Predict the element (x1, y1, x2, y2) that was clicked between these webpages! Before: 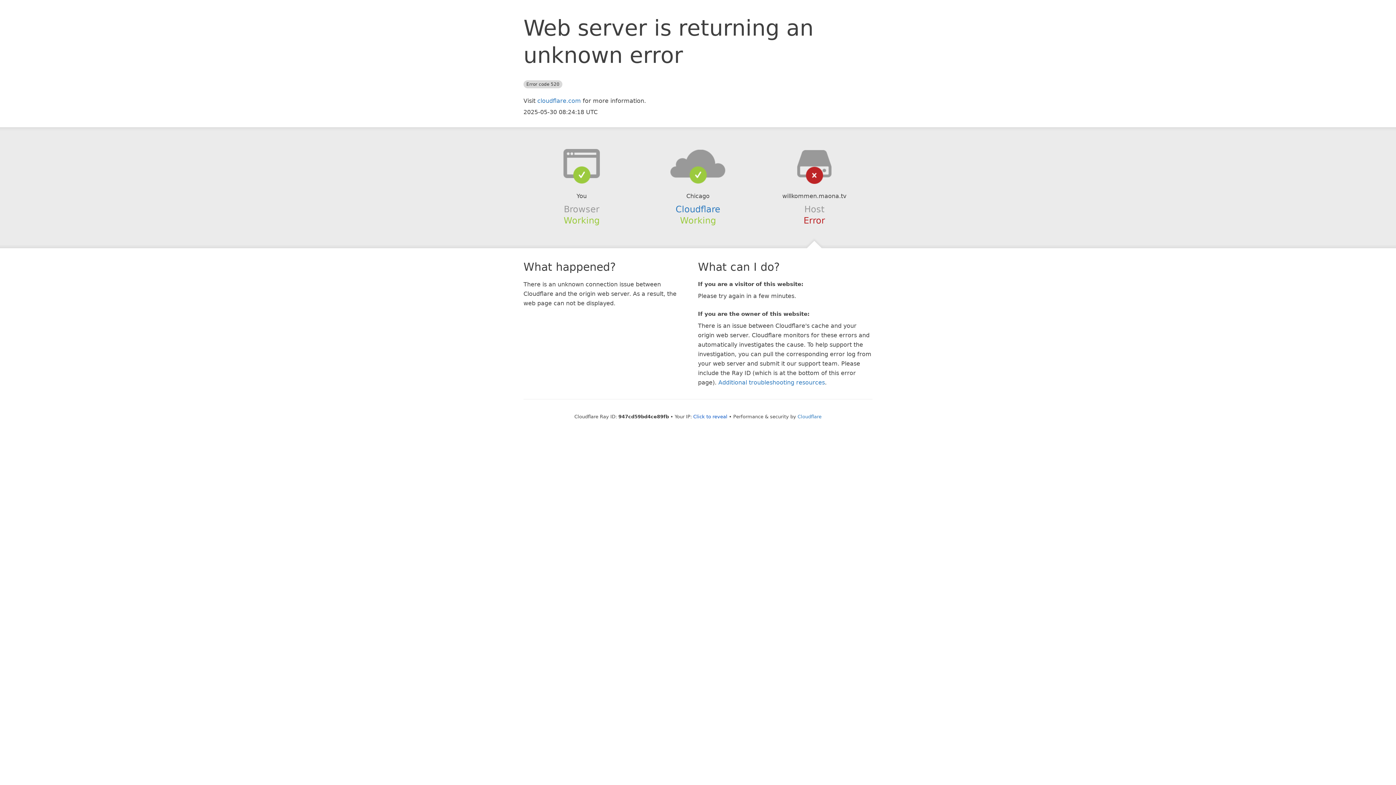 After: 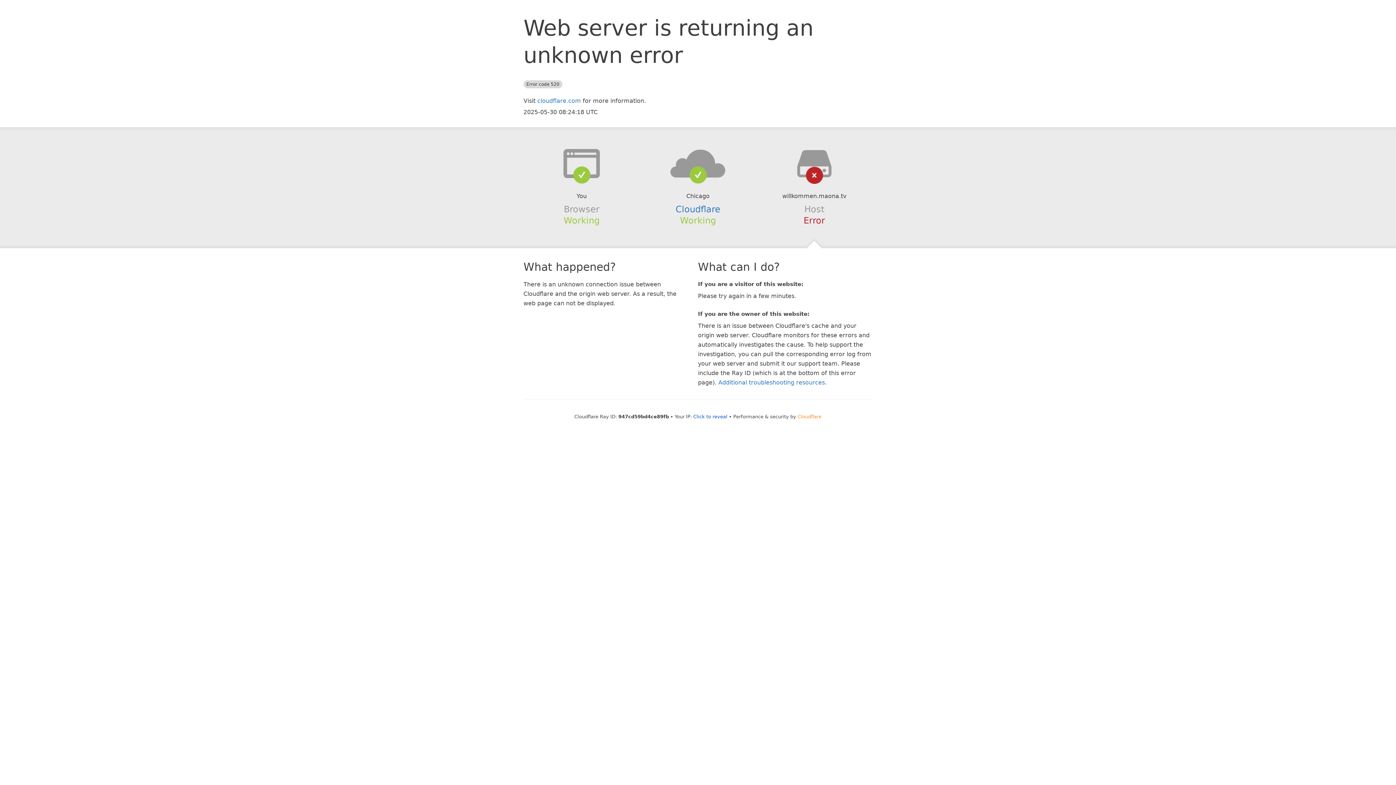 Action: bbox: (797, 414, 821, 419) label: Cloudflare